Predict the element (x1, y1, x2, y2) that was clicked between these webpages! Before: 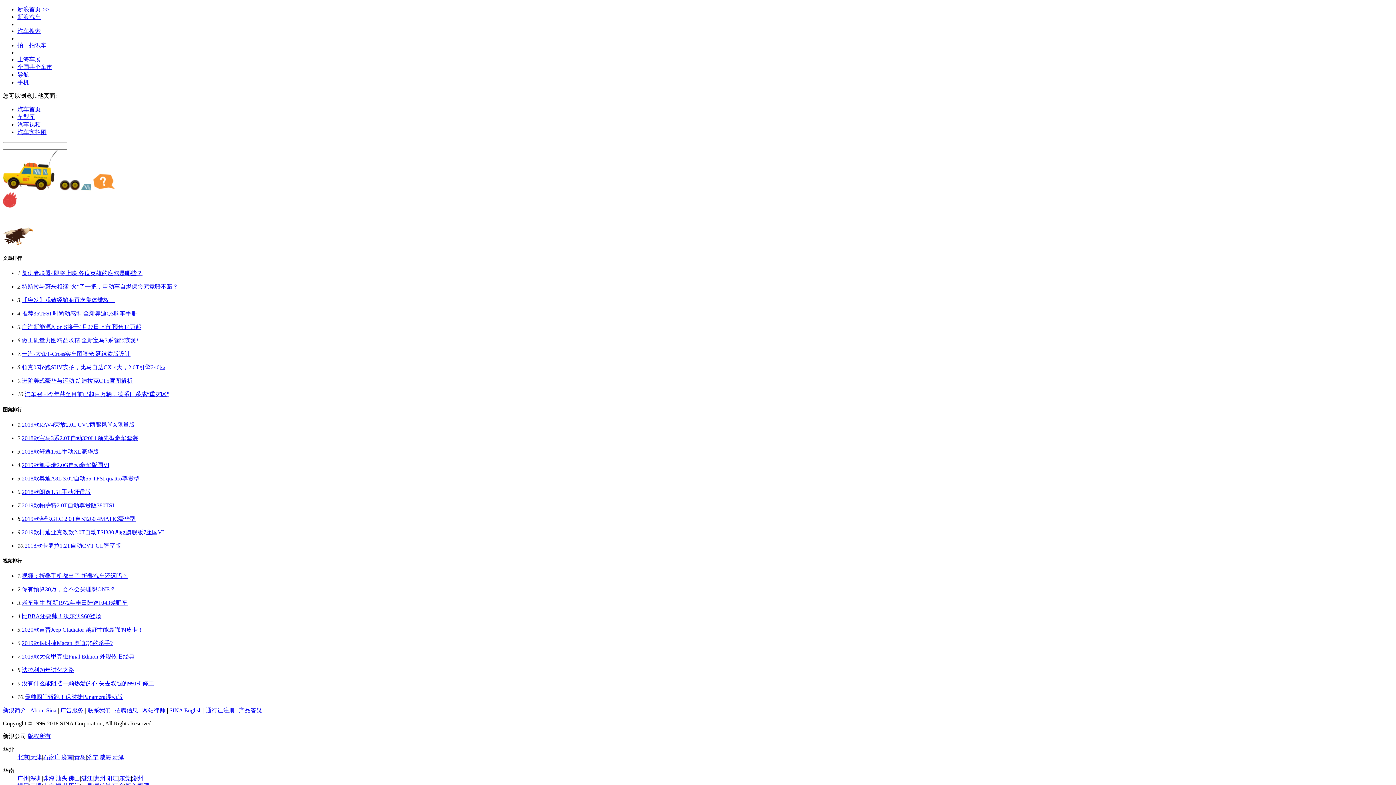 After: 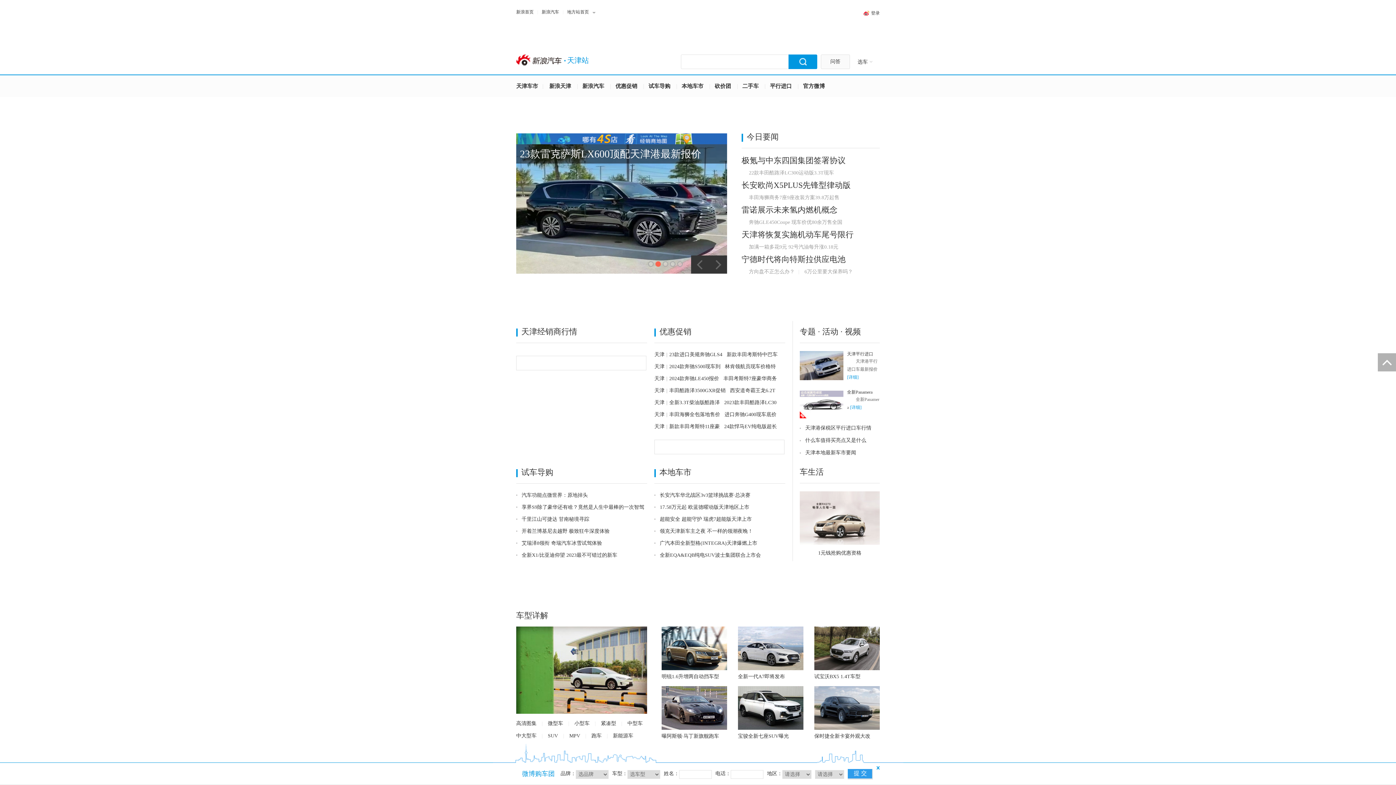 Action: bbox: (30, 754, 41, 760) label: 天津